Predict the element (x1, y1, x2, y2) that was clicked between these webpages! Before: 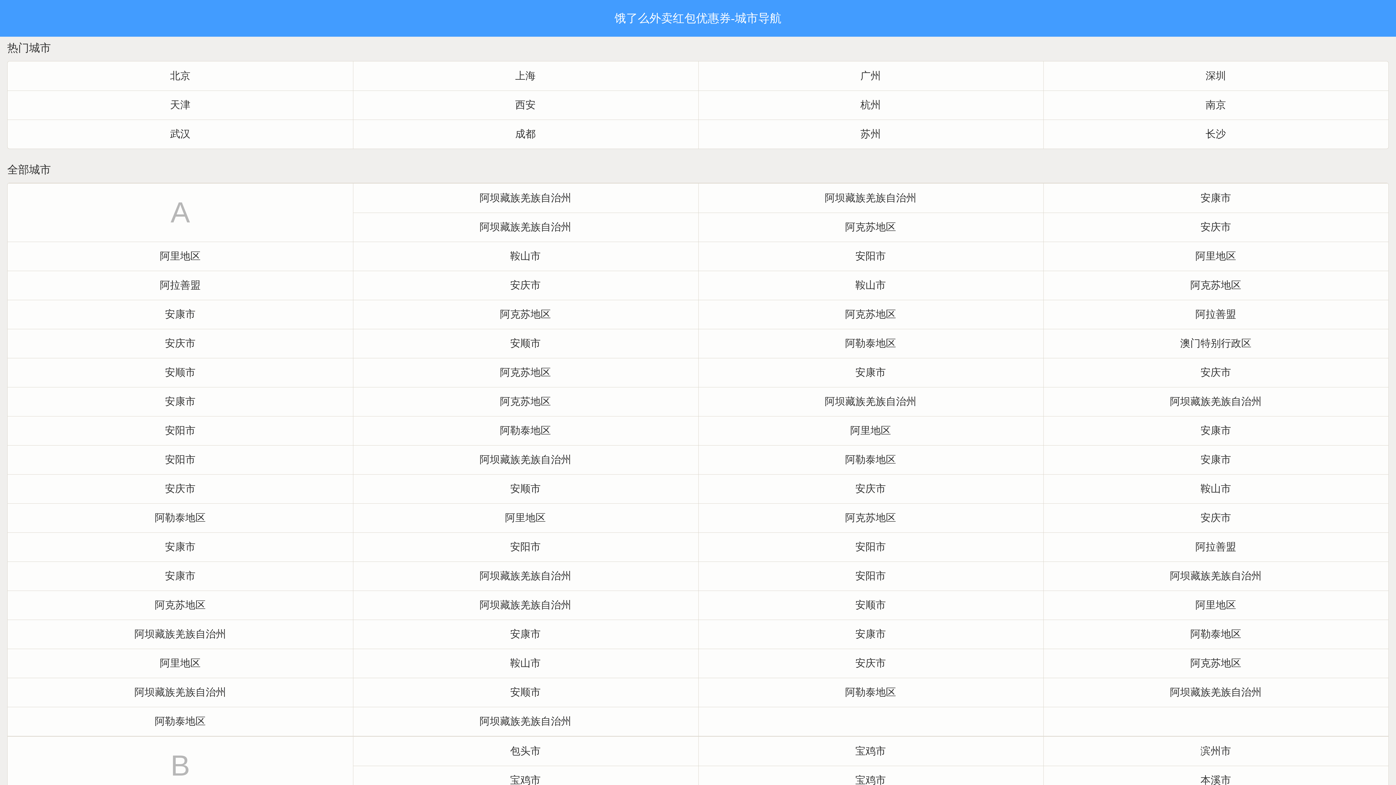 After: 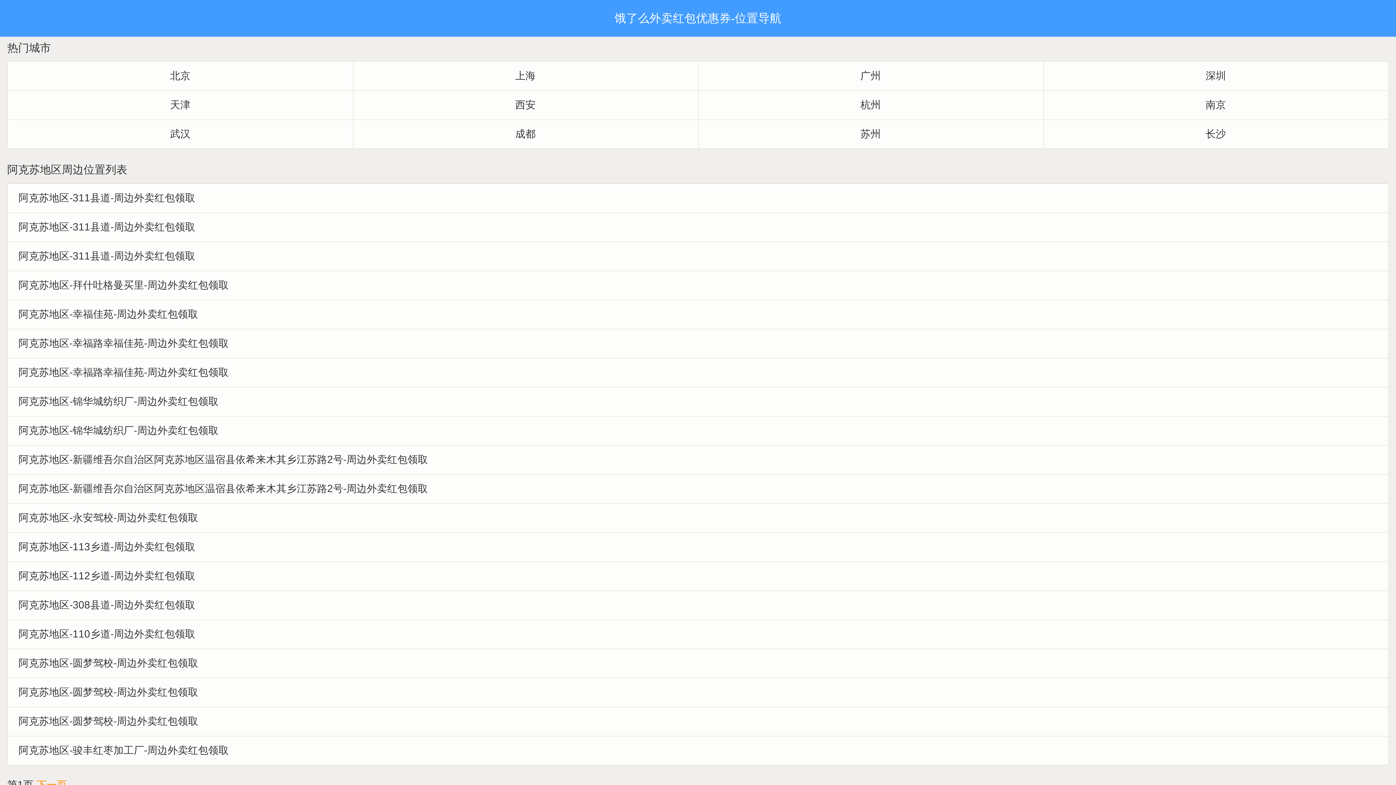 Action: bbox: (352, 300, 698, 329) label: 阿克苏地区